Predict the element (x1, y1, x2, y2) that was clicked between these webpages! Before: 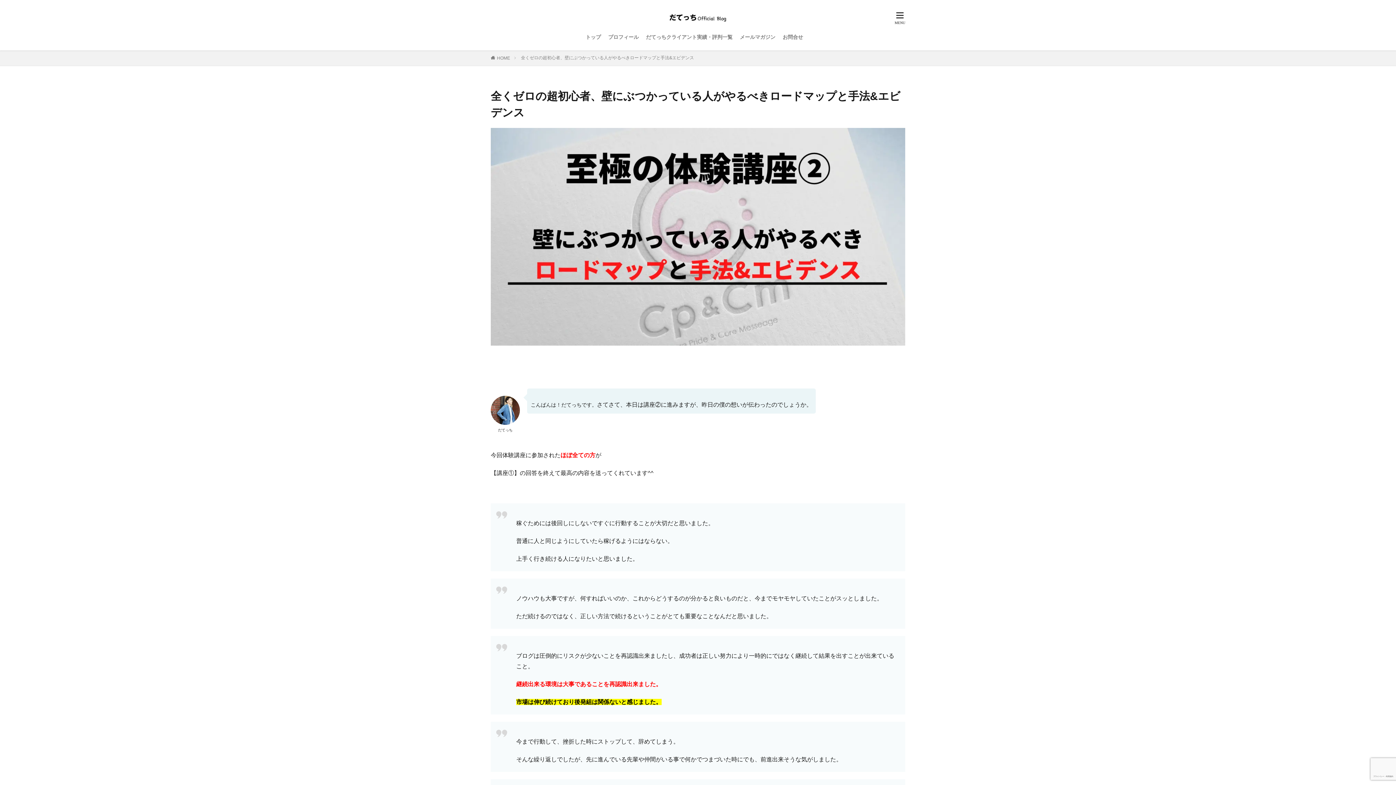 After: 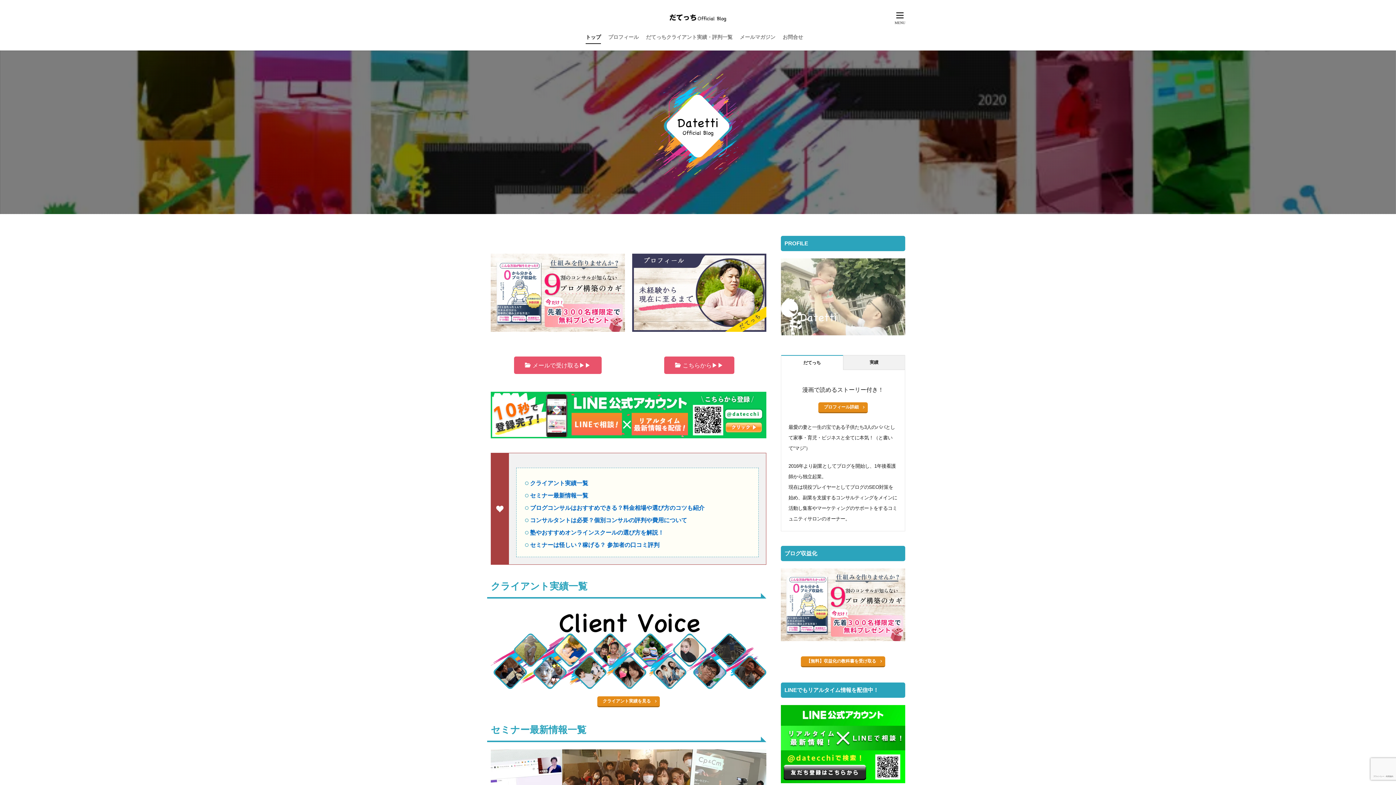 Action: bbox: (497, 55, 510, 60) label: HOME